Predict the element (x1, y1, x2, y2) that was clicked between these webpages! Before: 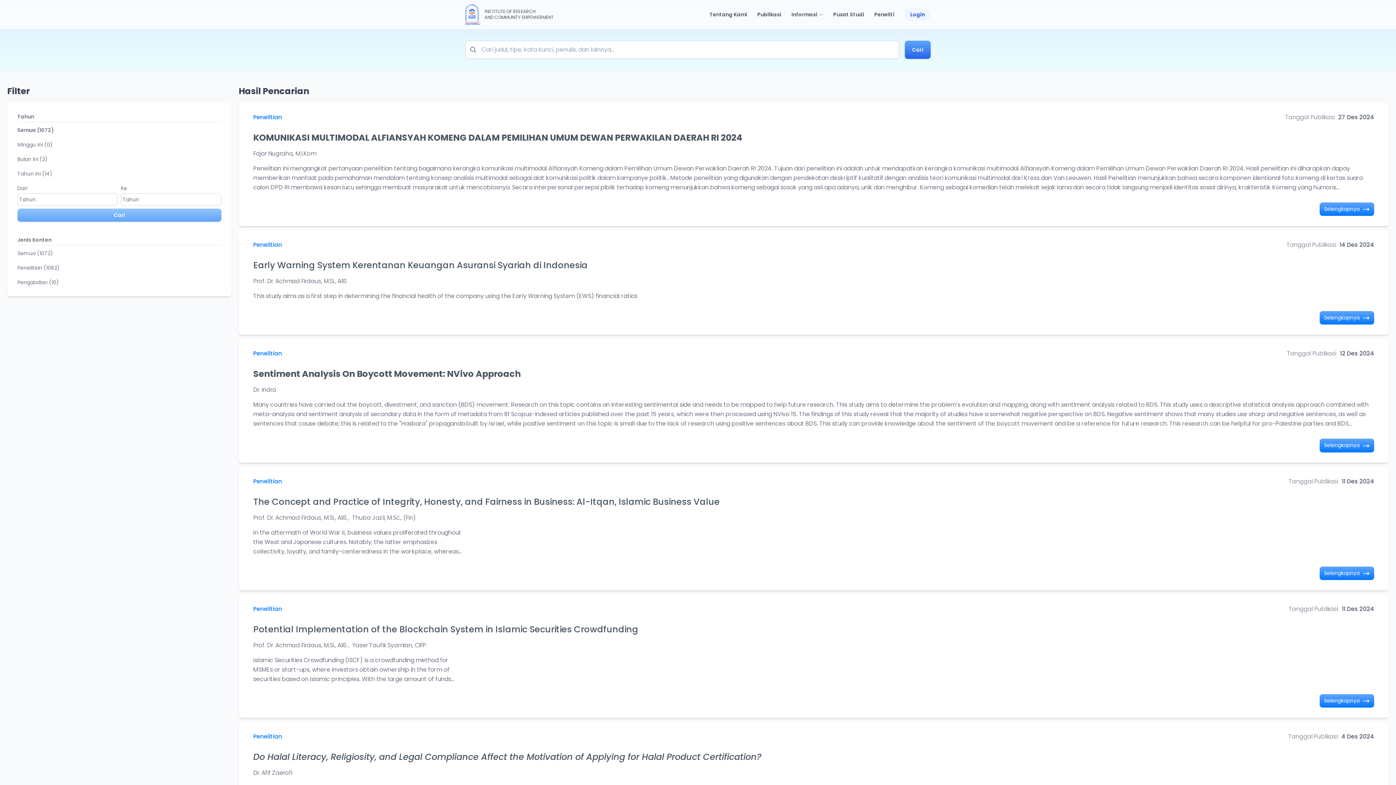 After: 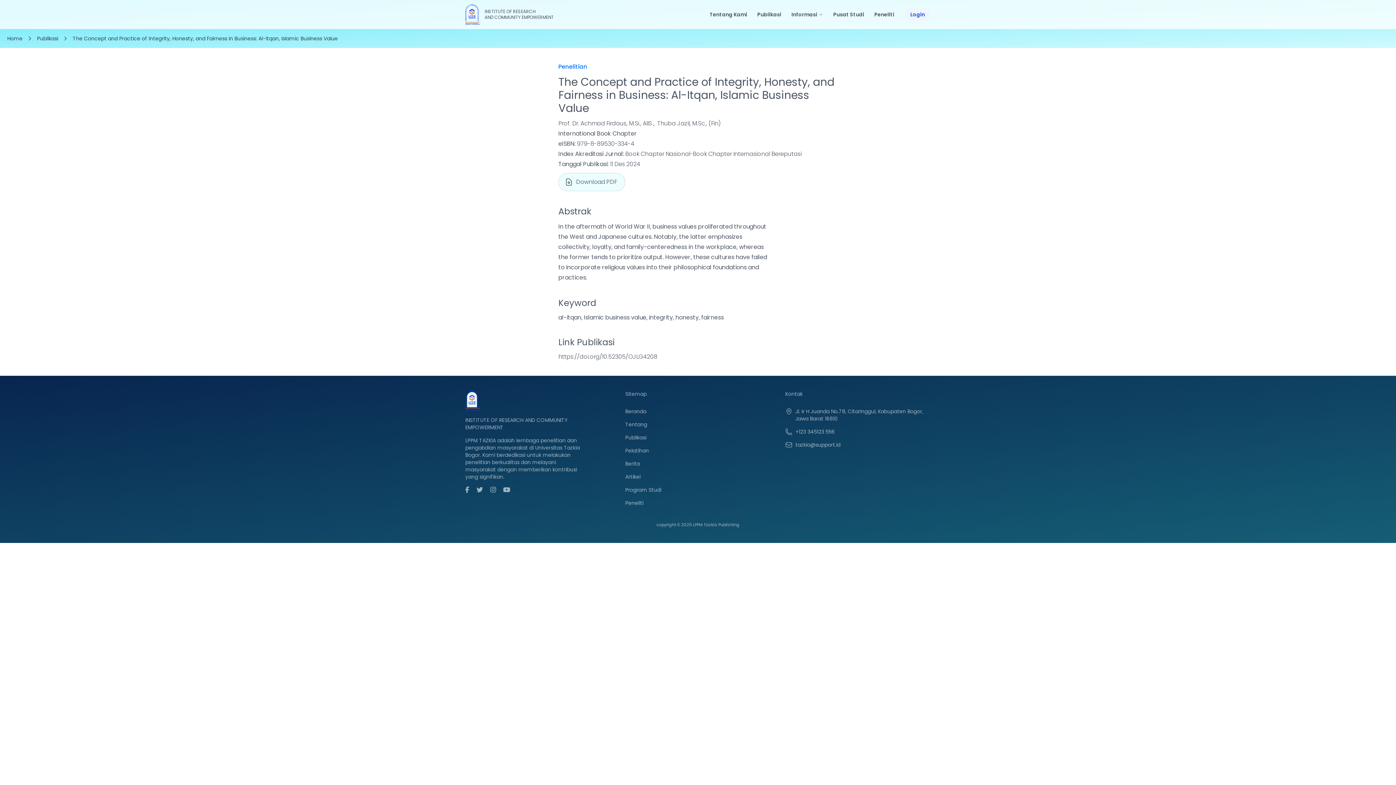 Action: bbox: (253, 496, 1374, 507) label: The Concept and Practice of Integrity, Honesty, and Fairness in Business: Al-Itqan, Islamic Business Value